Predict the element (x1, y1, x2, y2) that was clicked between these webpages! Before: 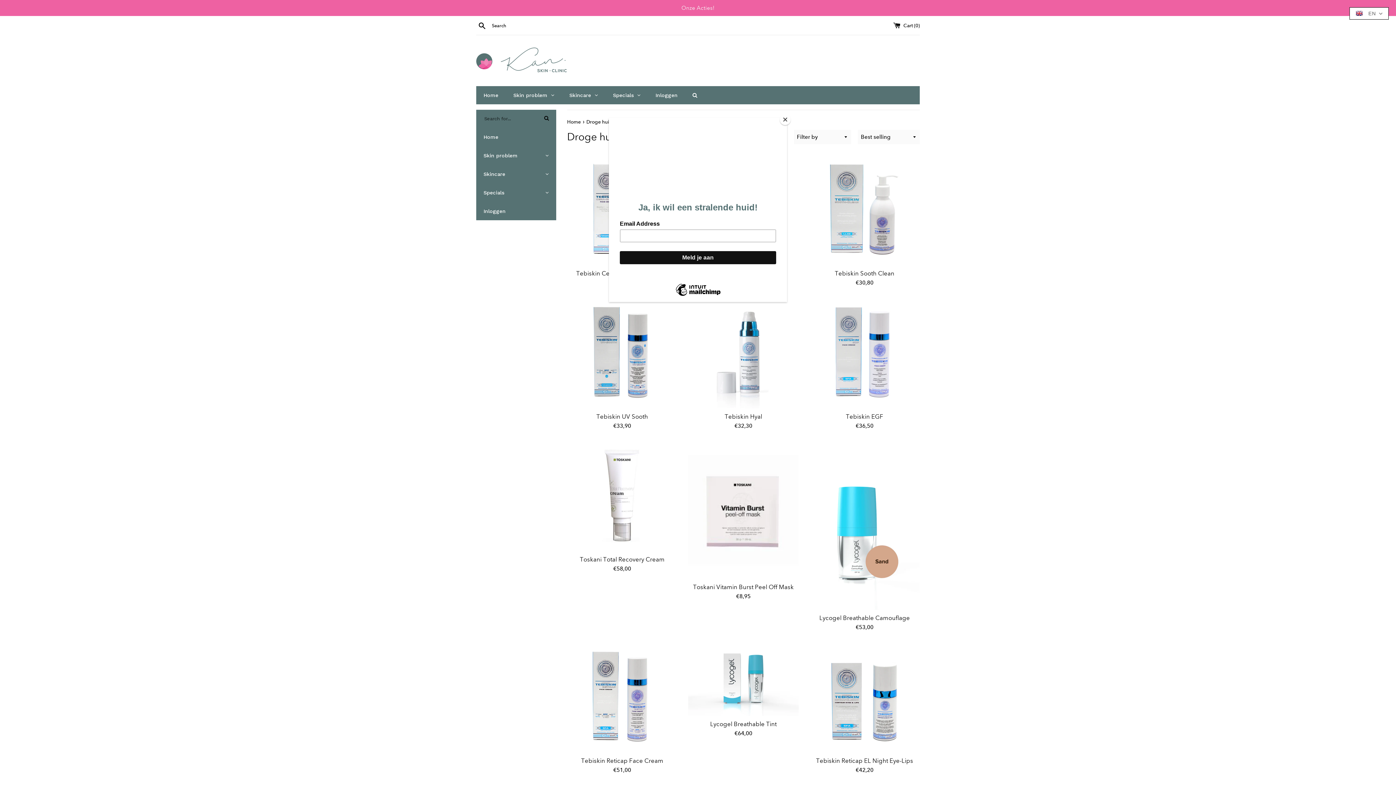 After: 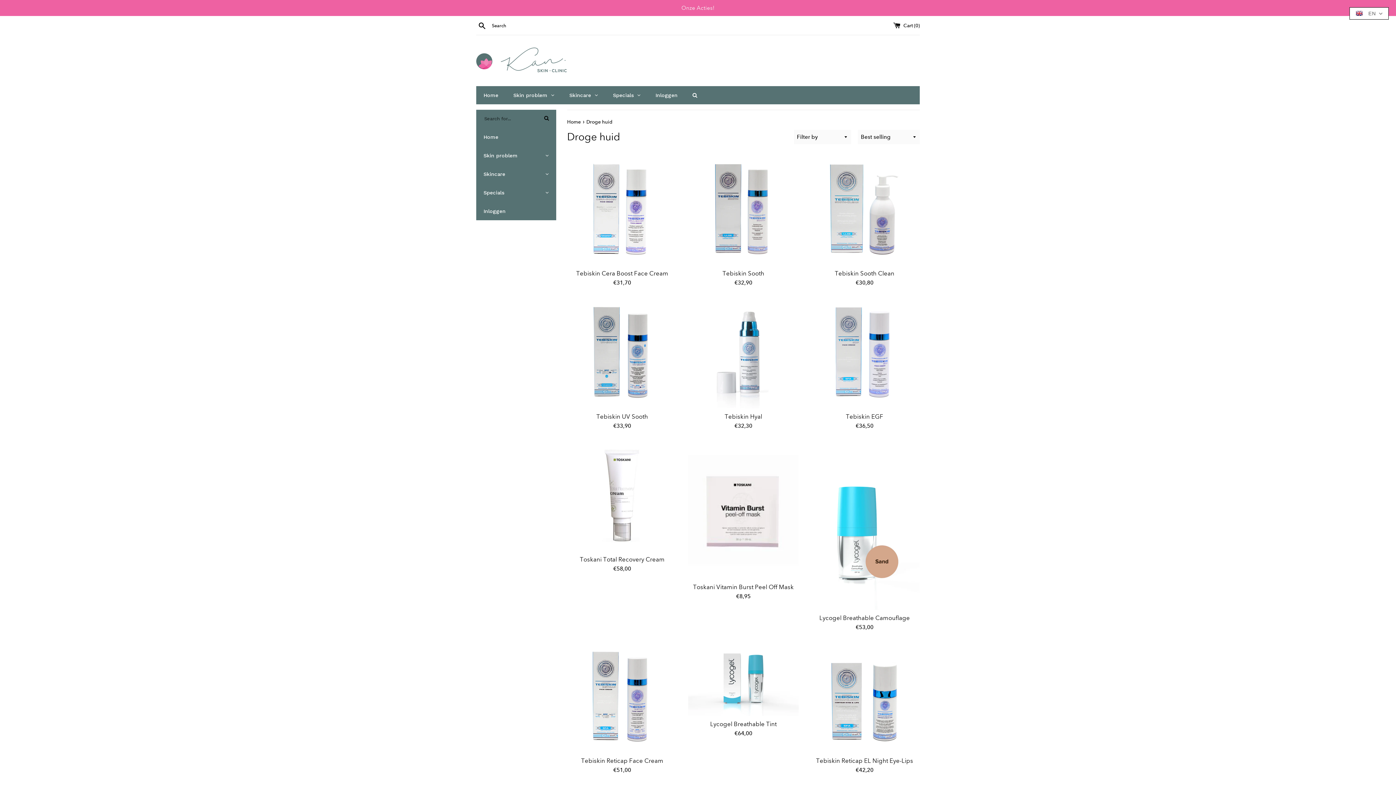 Action: bbox: (780, 114, 790, 125) label: Close